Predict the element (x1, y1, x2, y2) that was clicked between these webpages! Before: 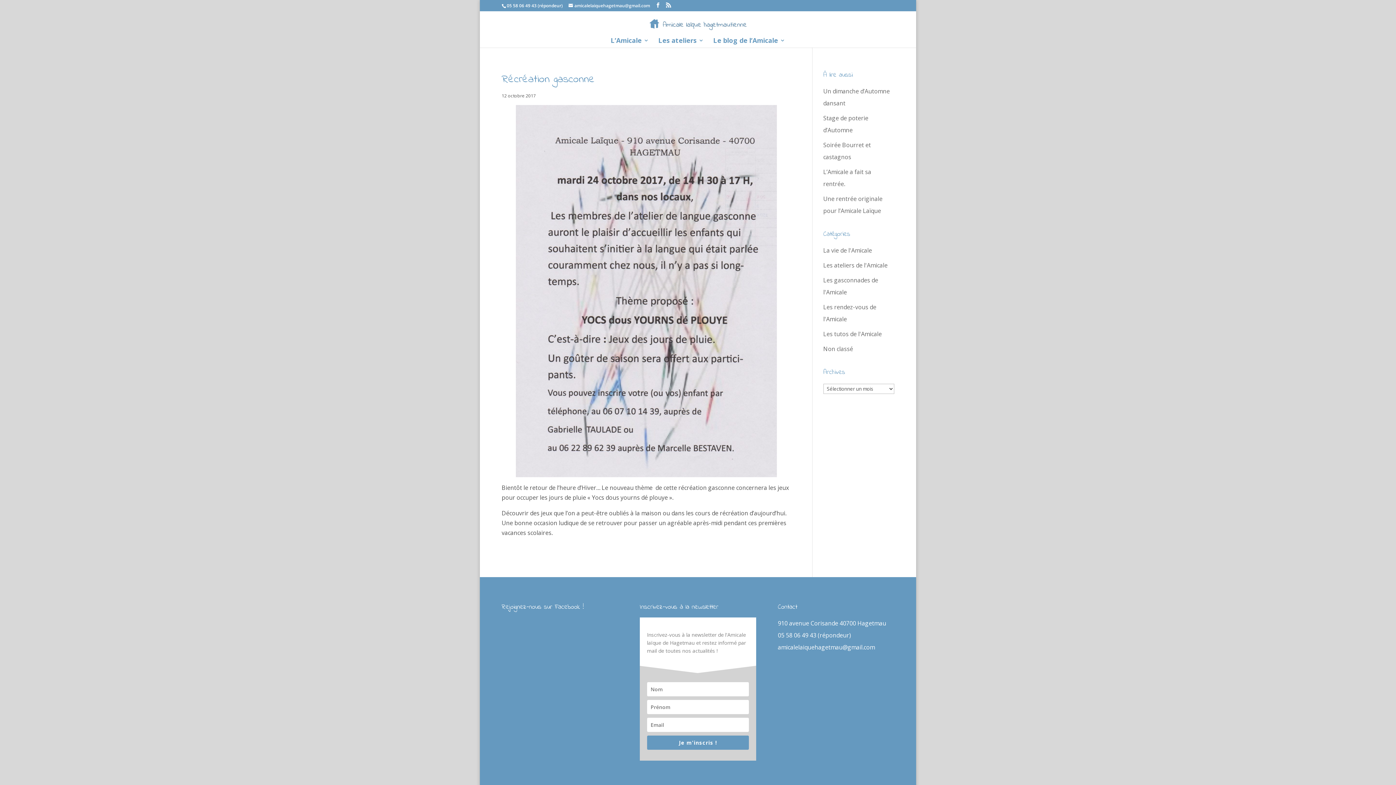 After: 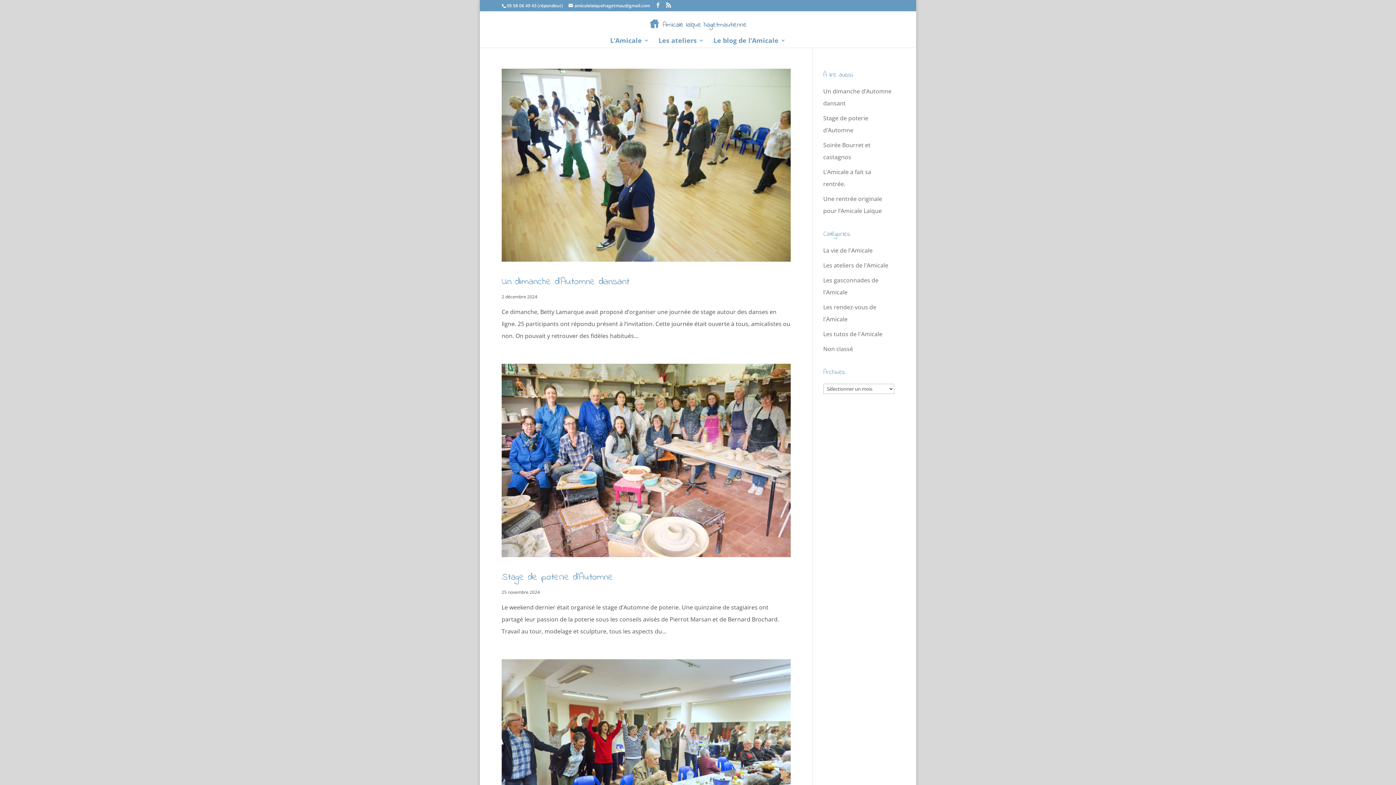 Action: label: La vie de l'Amicale bbox: (823, 246, 872, 254)